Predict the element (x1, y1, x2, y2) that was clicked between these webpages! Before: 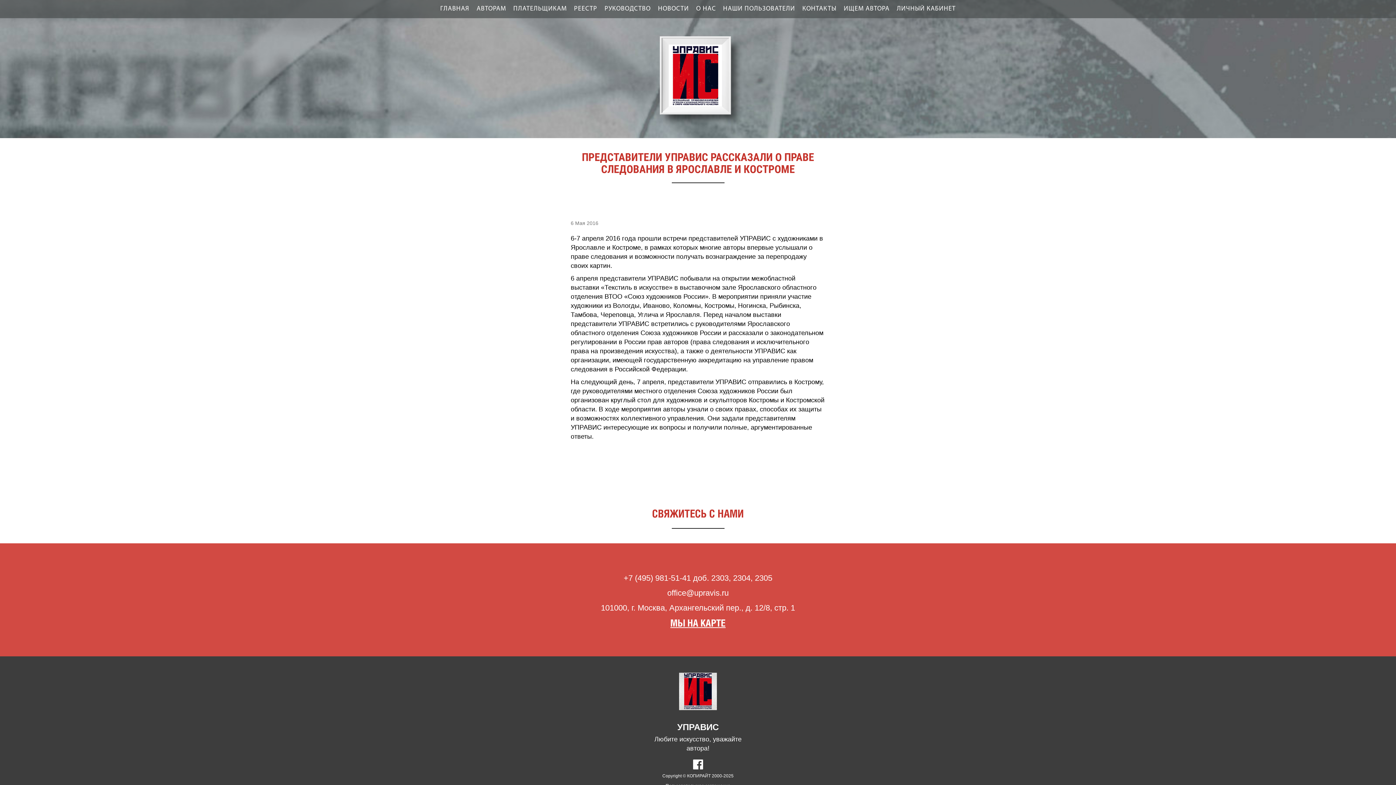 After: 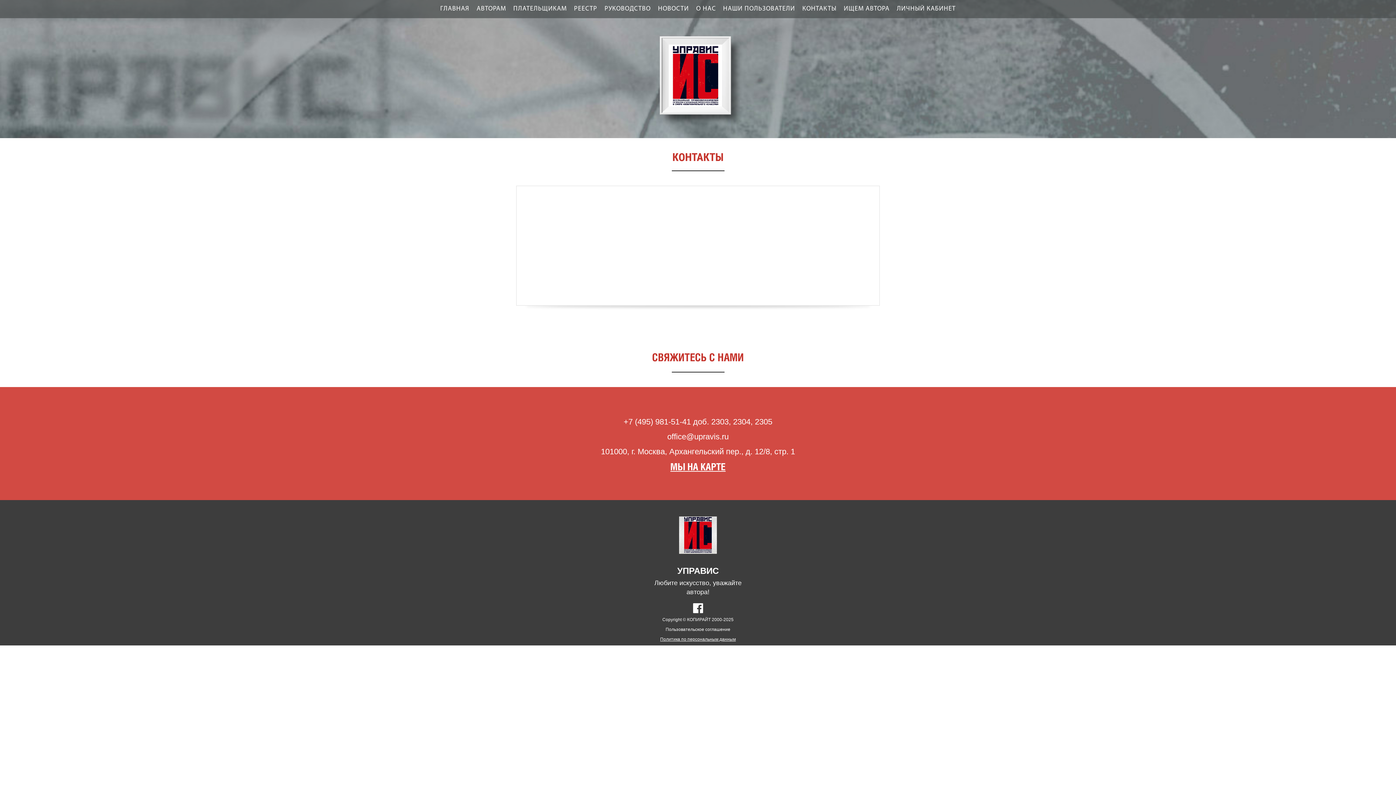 Action: label: МЫ НА КАРТЕ bbox: (670, 619, 725, 628)